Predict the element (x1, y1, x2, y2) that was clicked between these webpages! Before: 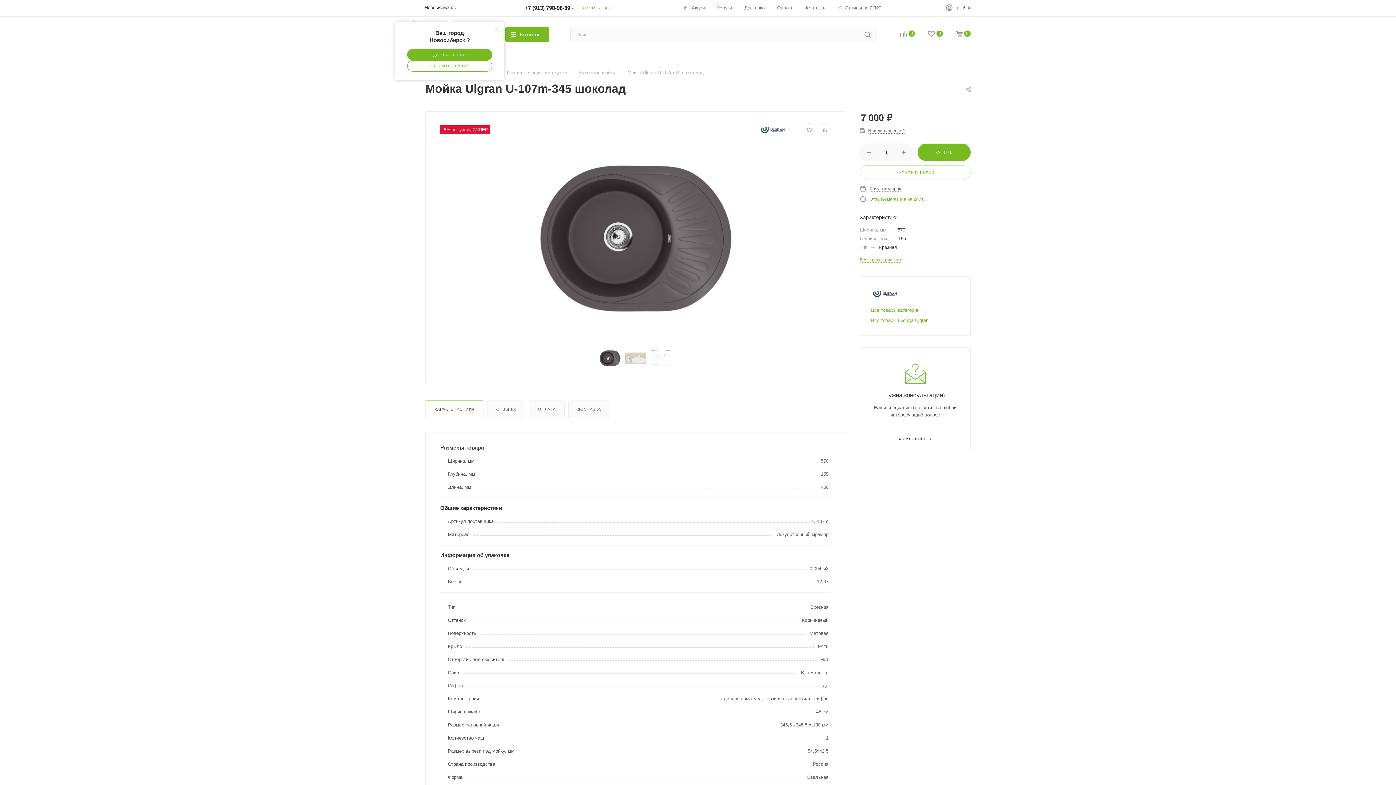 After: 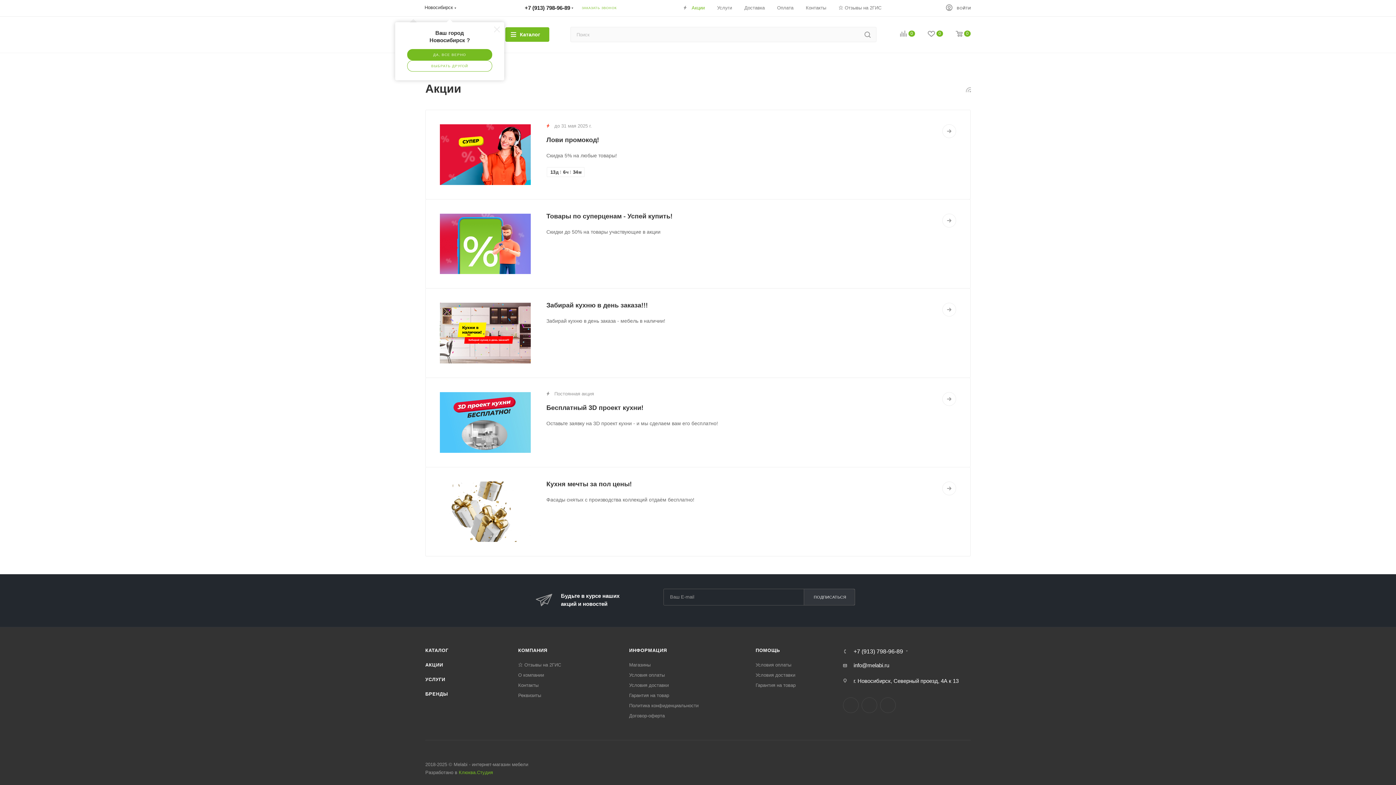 Action: label:  Акции bbox: (683, 4, 704, 11)